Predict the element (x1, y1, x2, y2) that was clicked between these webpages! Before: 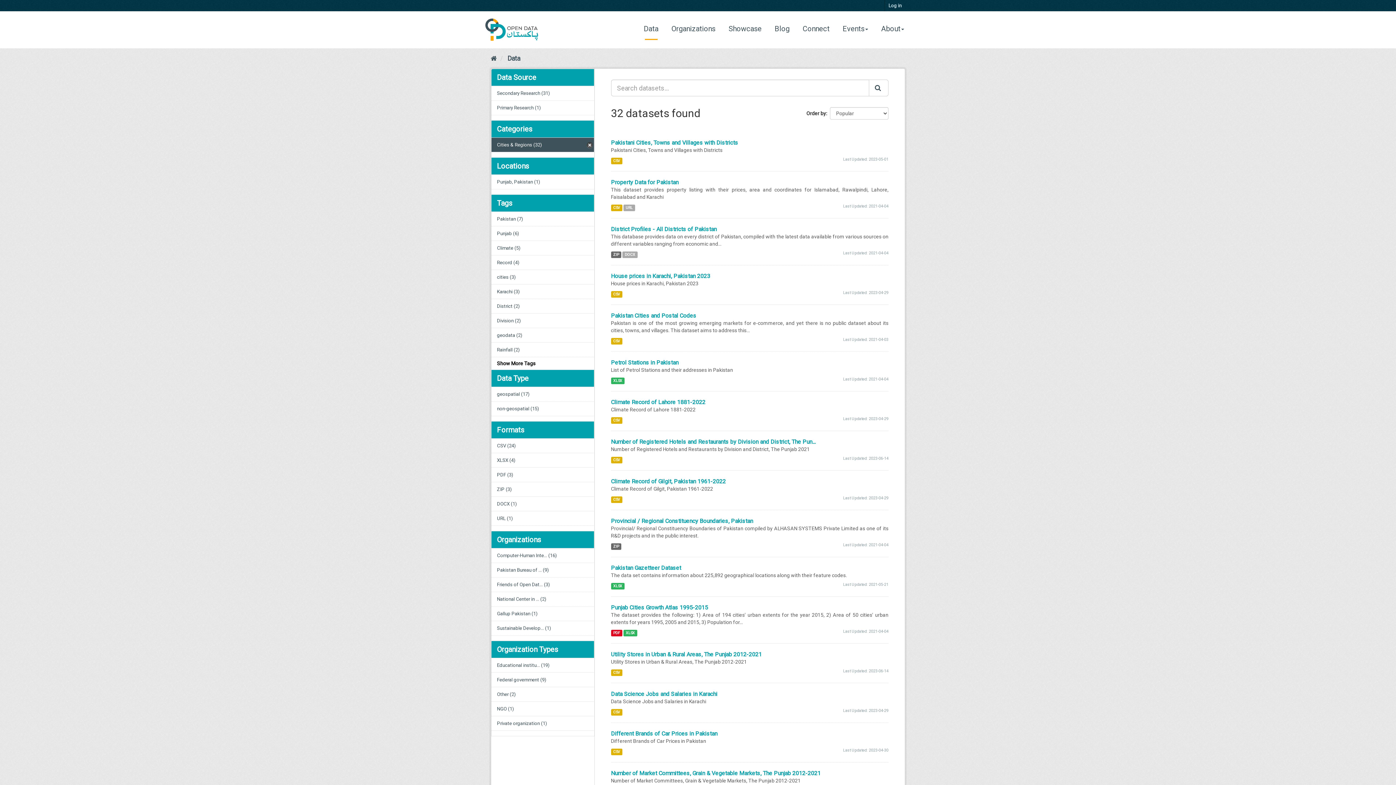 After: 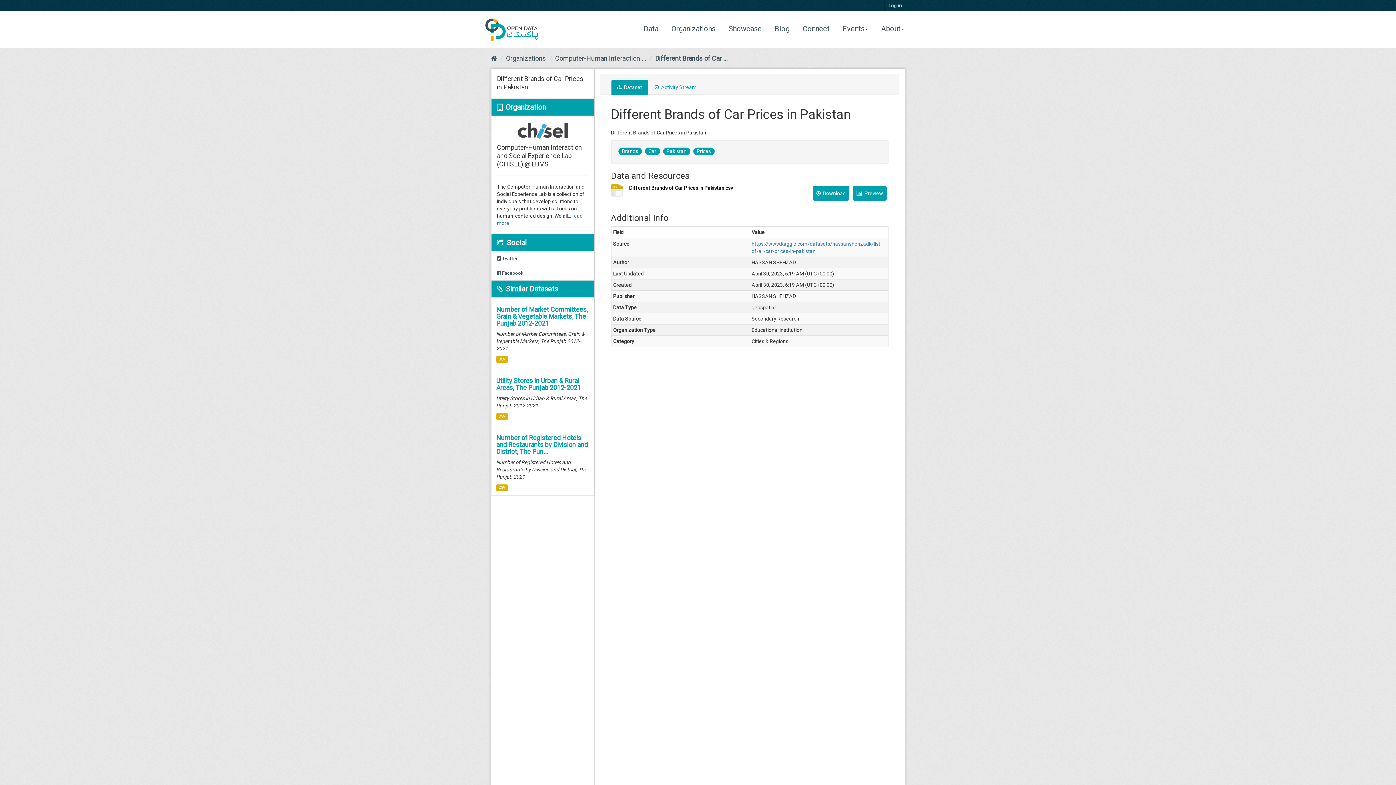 Action: bbox: (611, 749, 622, 755) label: CSV